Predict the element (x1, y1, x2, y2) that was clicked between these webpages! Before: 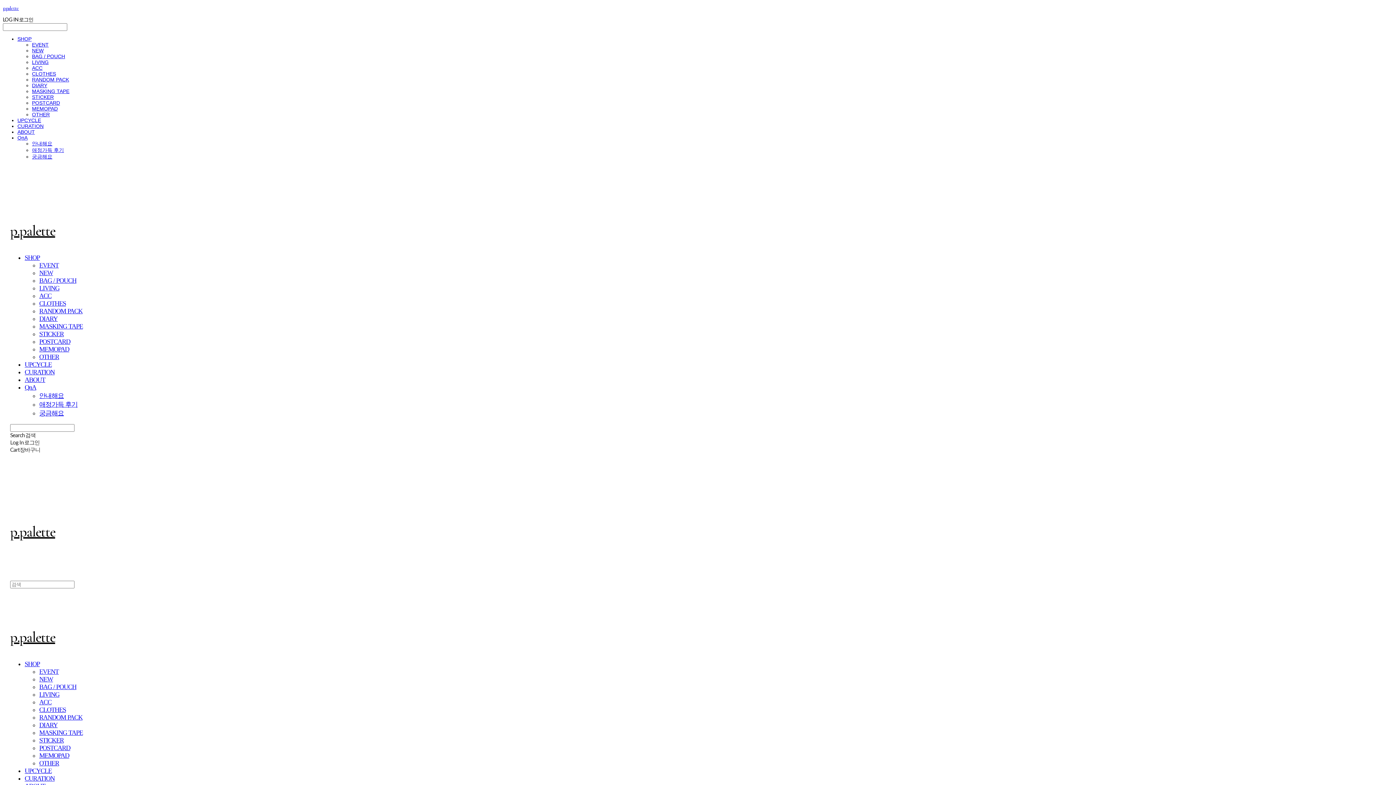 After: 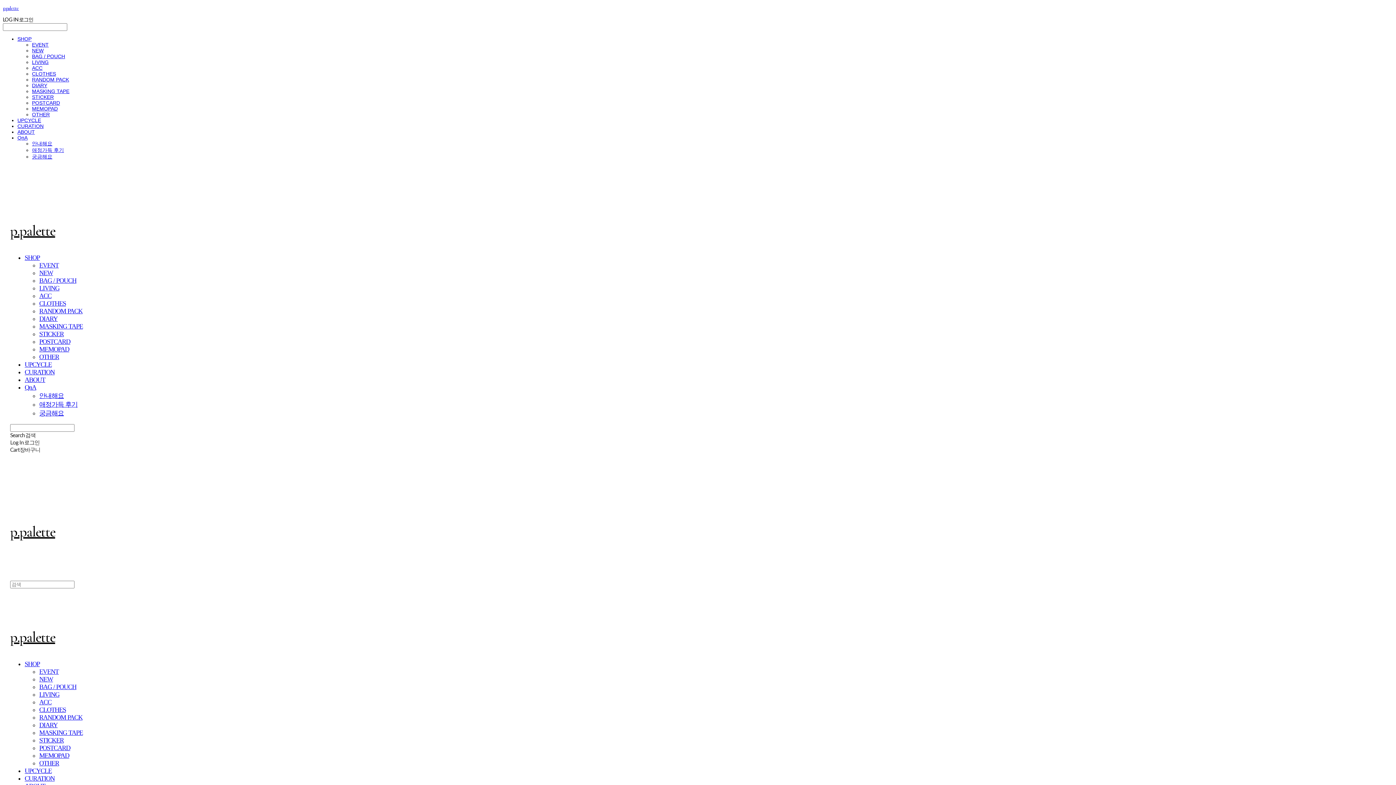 Action: bbox: (32, 82, 47, 88) label: DIARY